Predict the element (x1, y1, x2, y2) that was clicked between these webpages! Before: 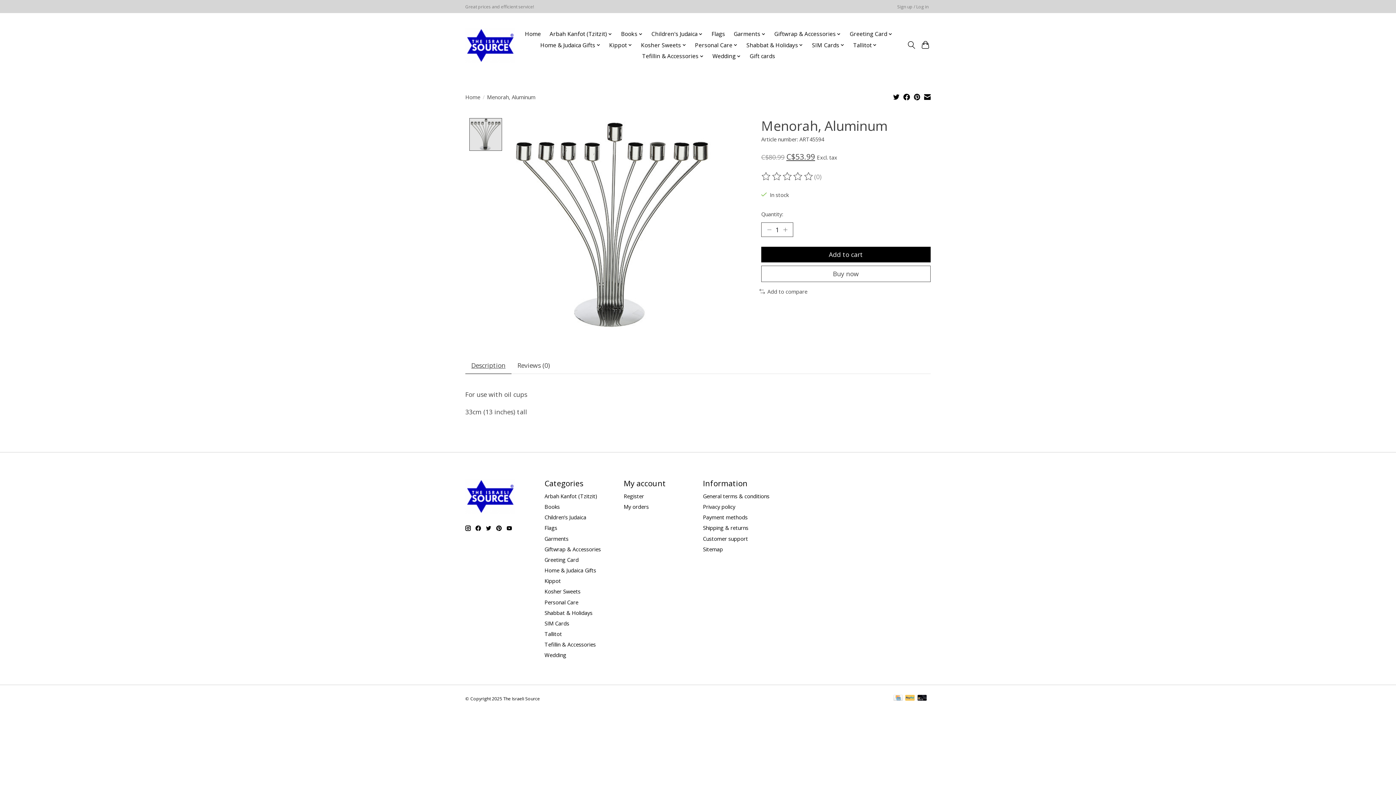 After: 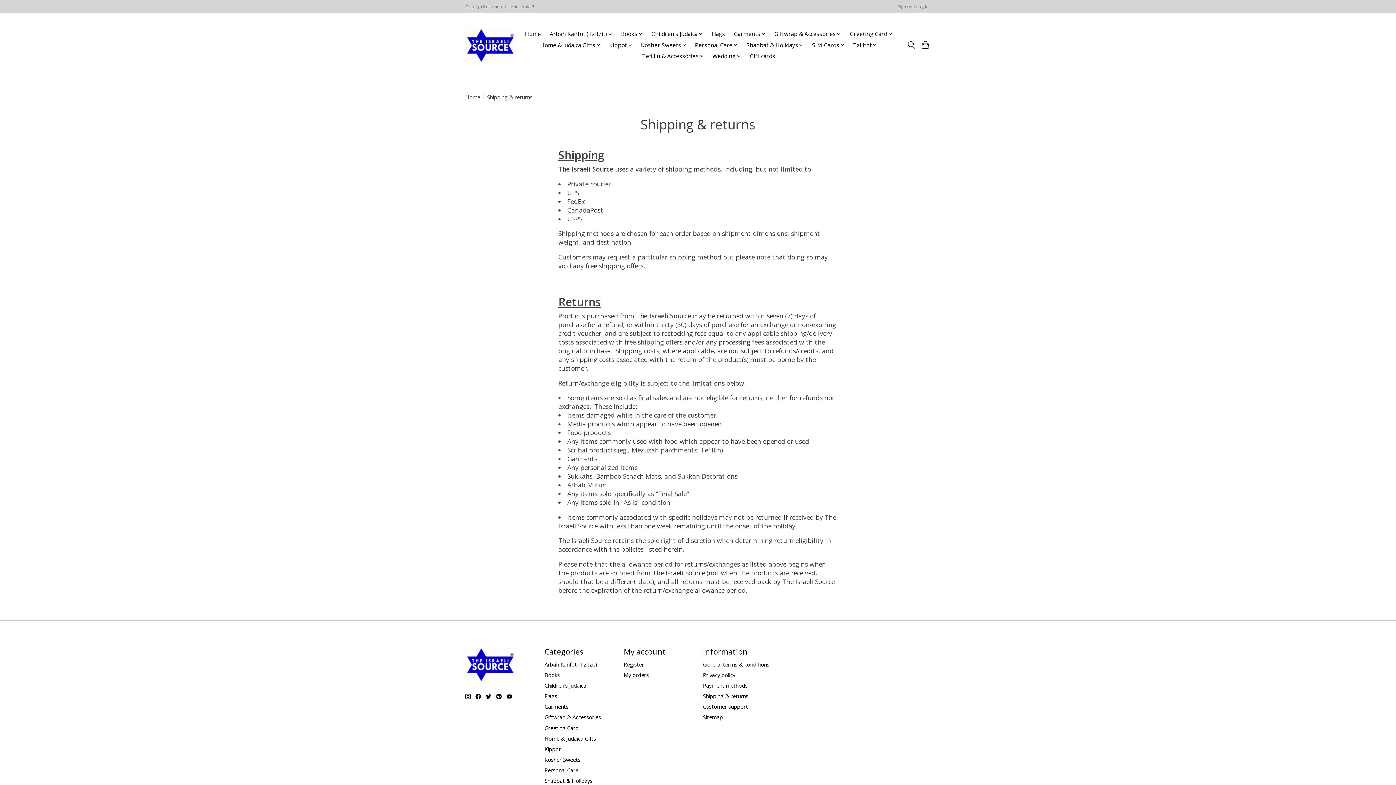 Action: label: Shipping & returns bbox: (703, 524, 748, 531)